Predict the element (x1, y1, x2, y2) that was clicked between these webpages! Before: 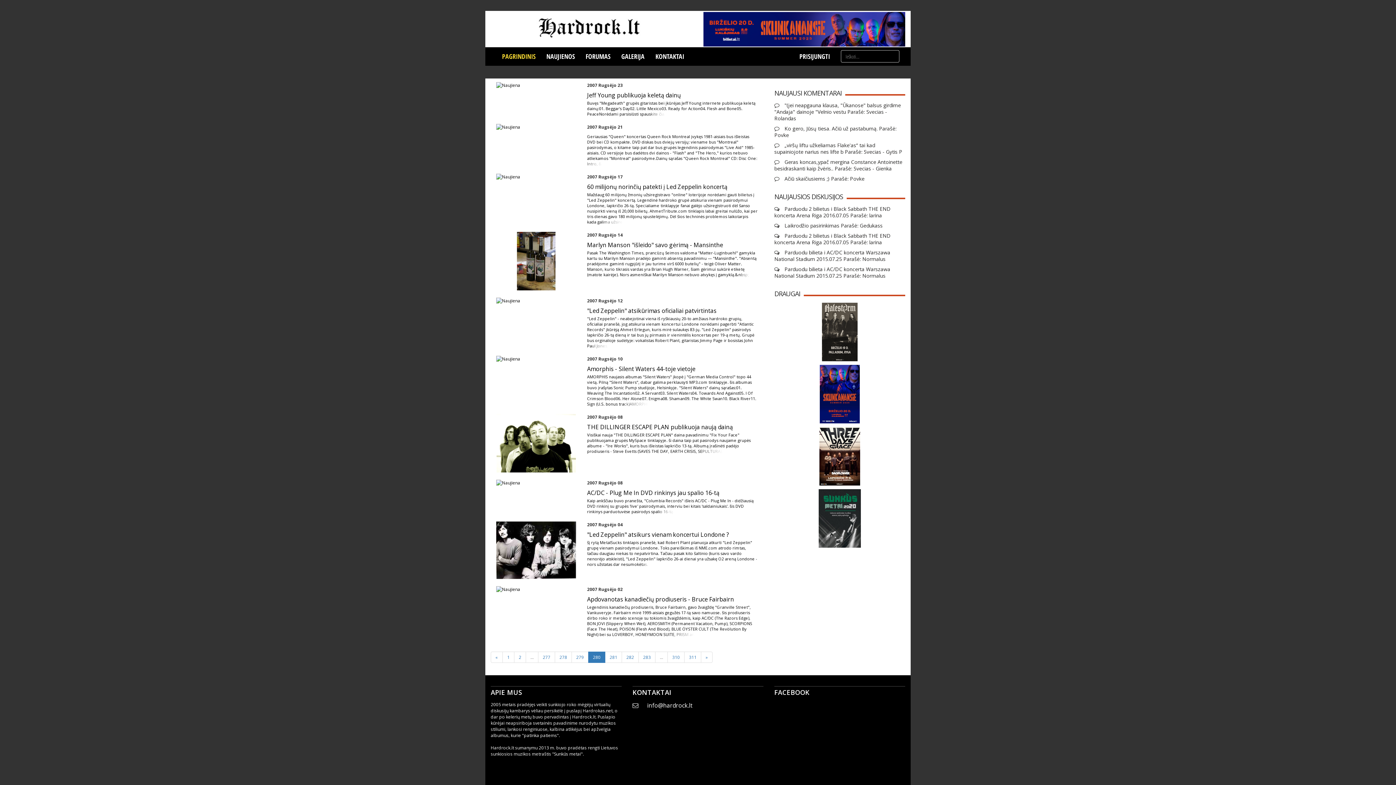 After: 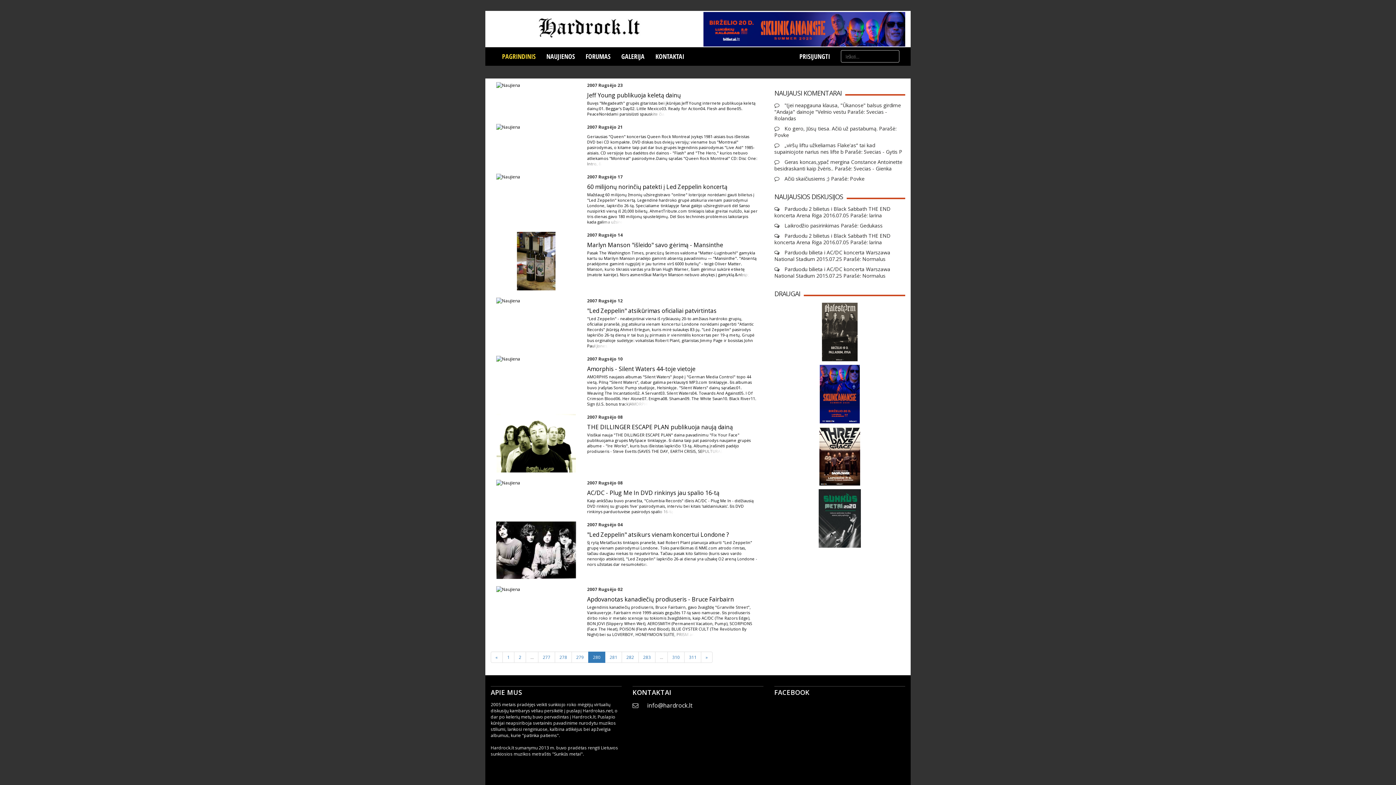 Action: bbox: (774, 489, 905, 548)